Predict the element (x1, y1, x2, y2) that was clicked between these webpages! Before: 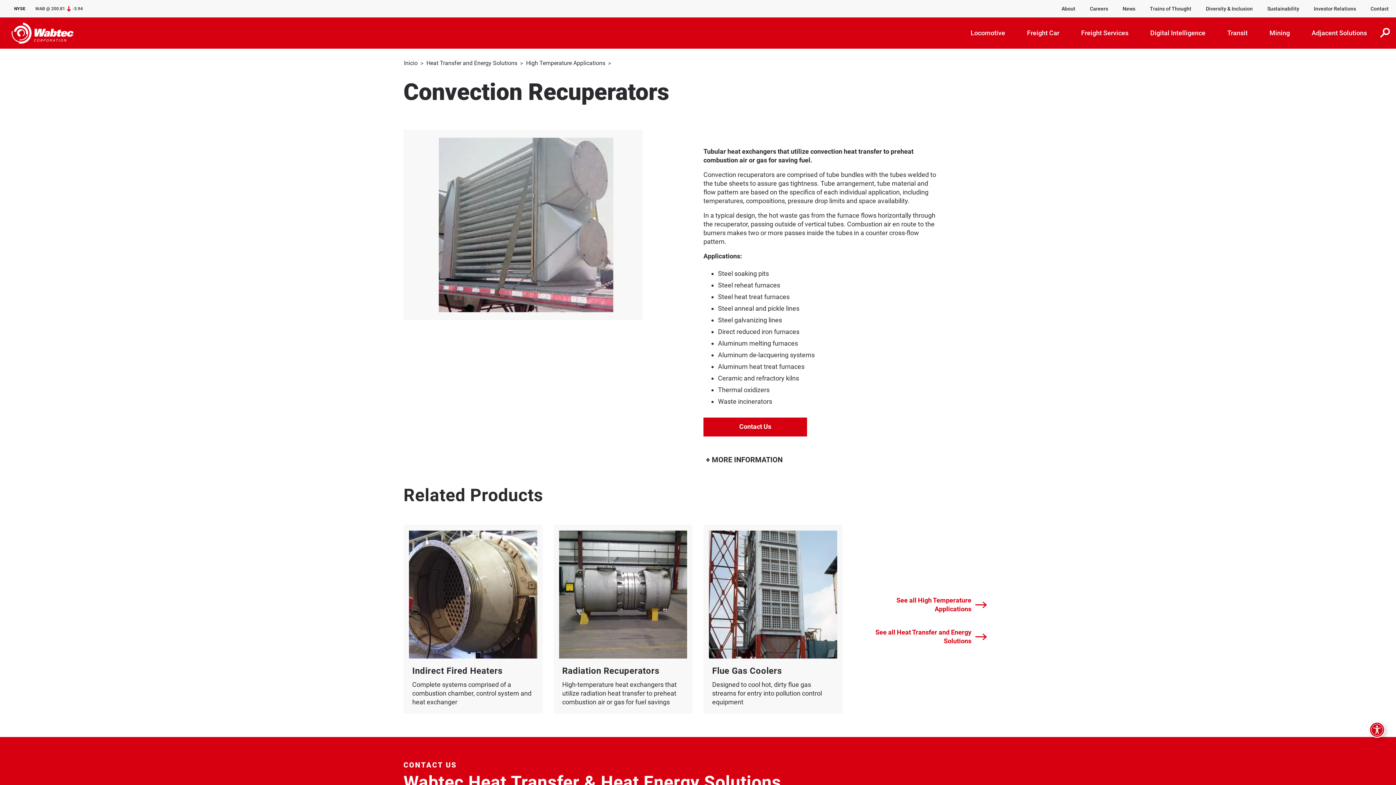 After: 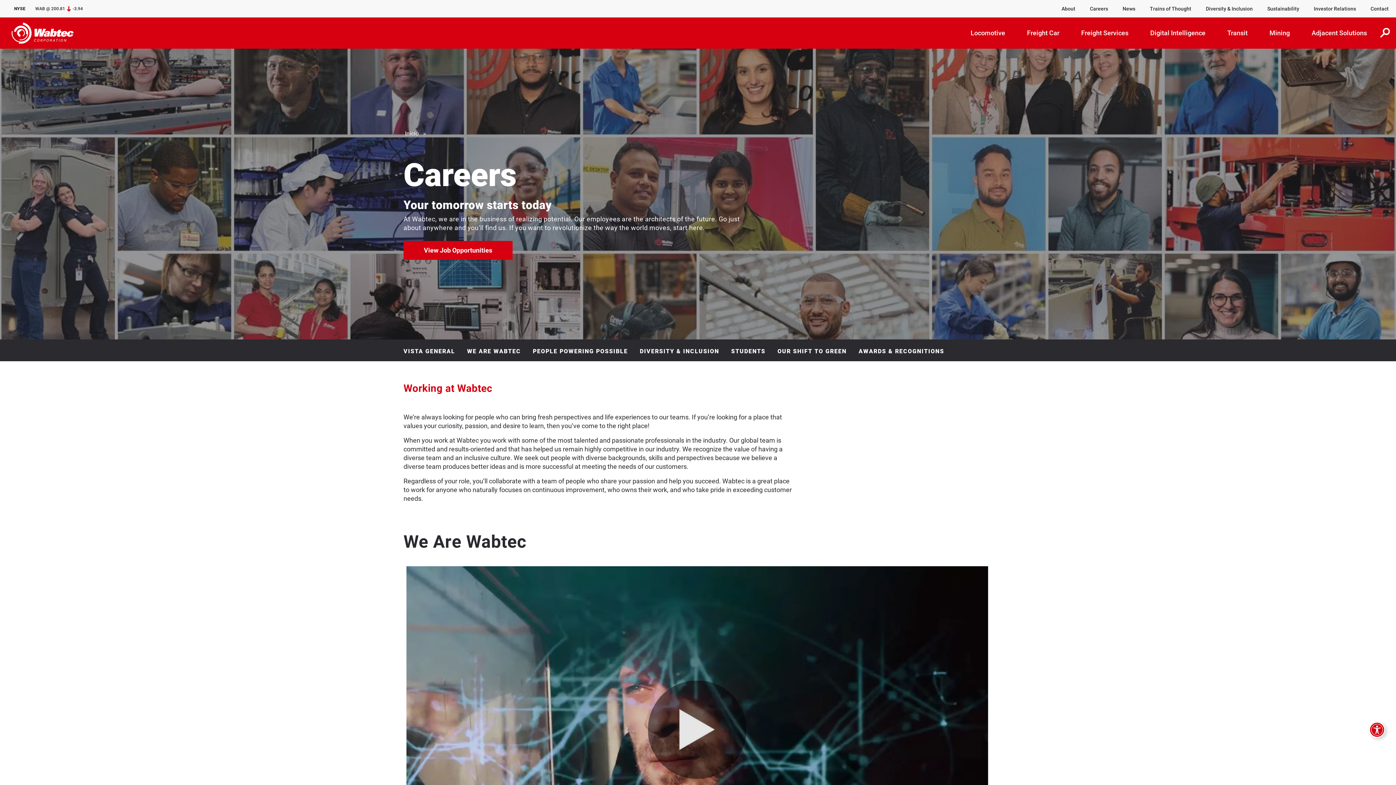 Action: label: Careers bbox: (1082, 0, 1115, 17)